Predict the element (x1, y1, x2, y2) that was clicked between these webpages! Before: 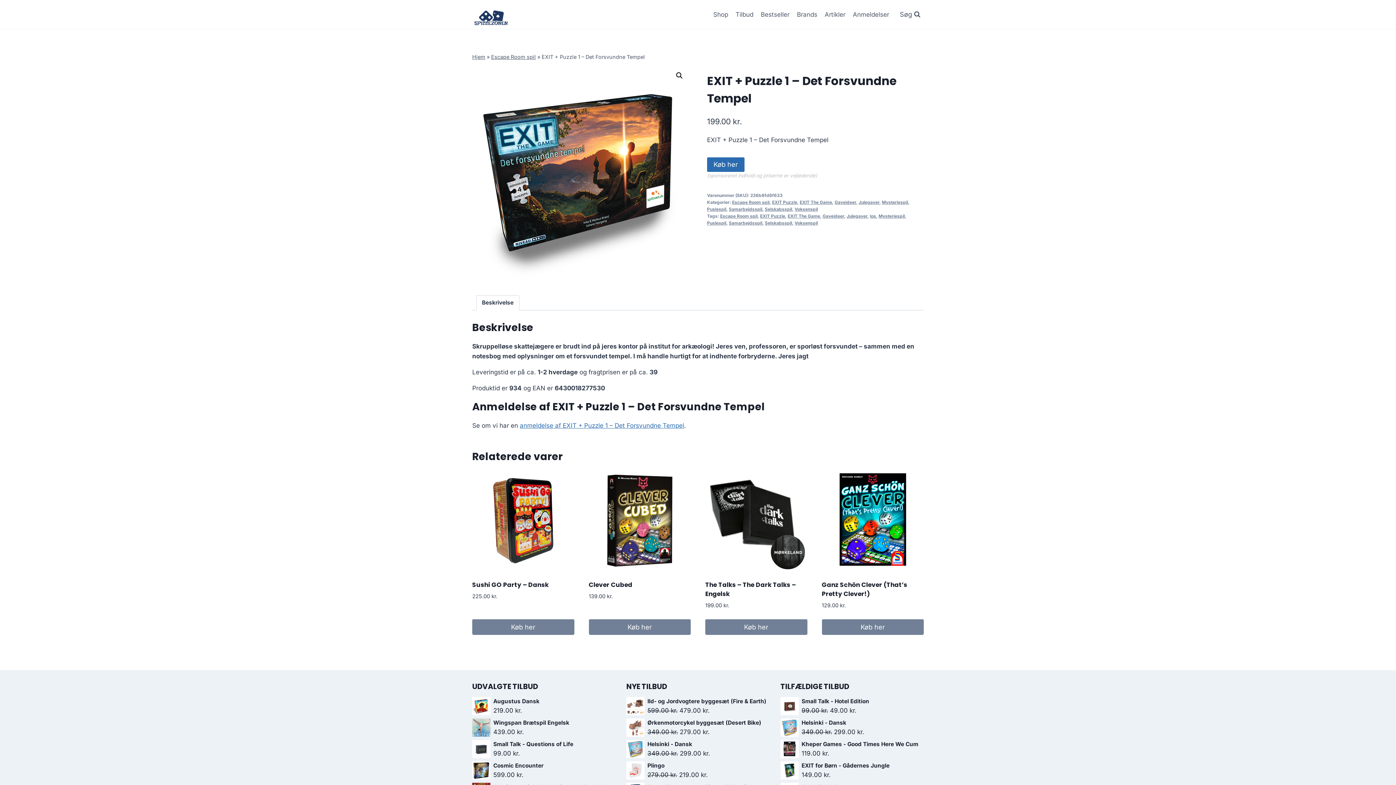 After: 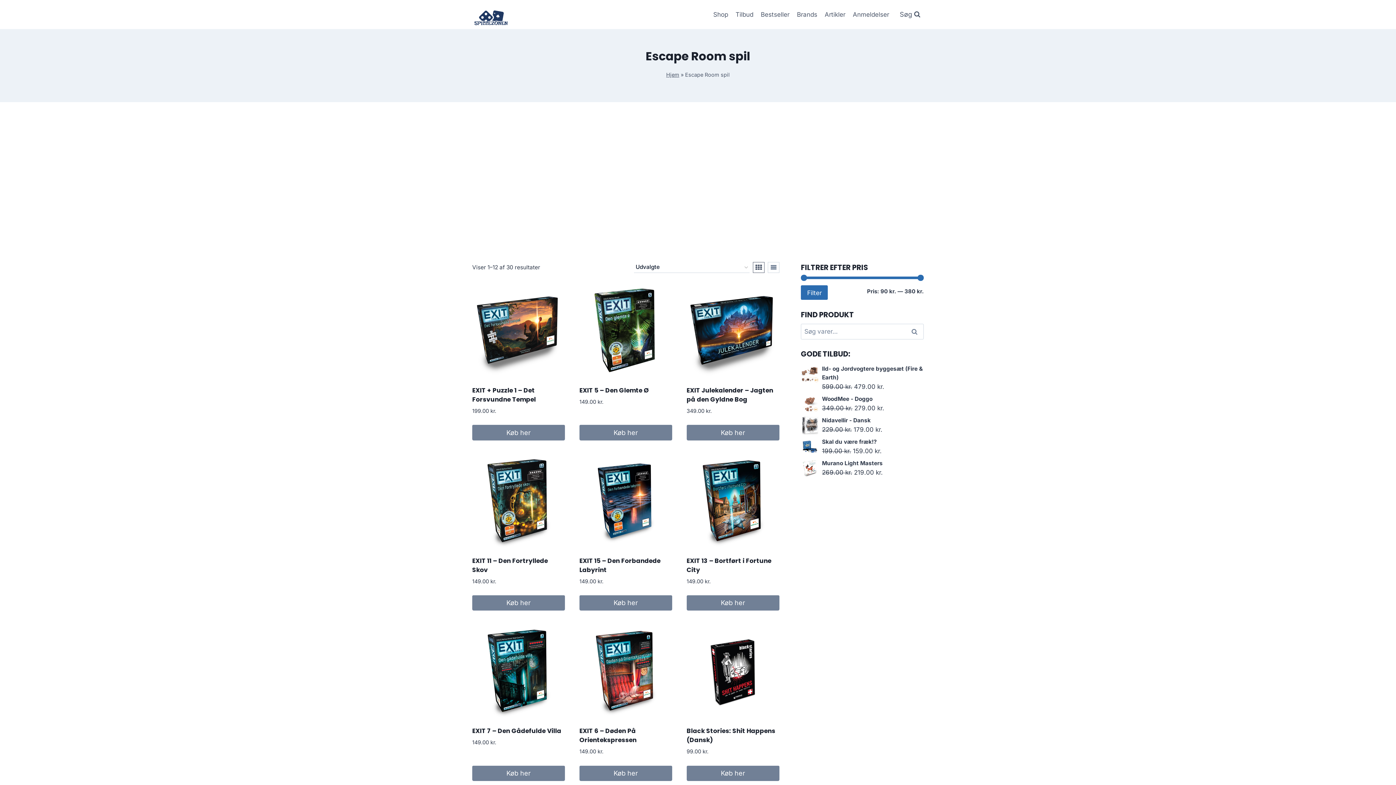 Action: bbox: (491, 53, 536, 60) label: Escape Room spil